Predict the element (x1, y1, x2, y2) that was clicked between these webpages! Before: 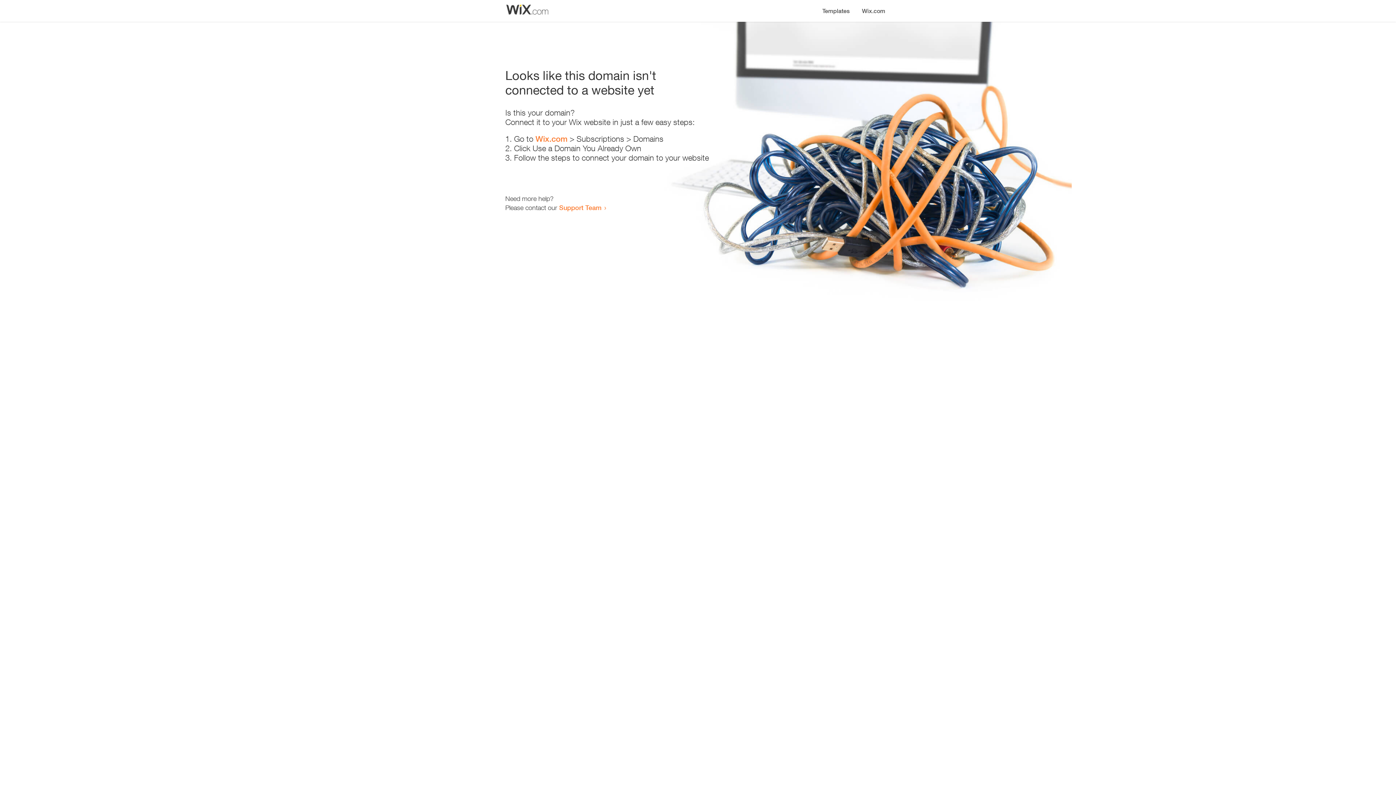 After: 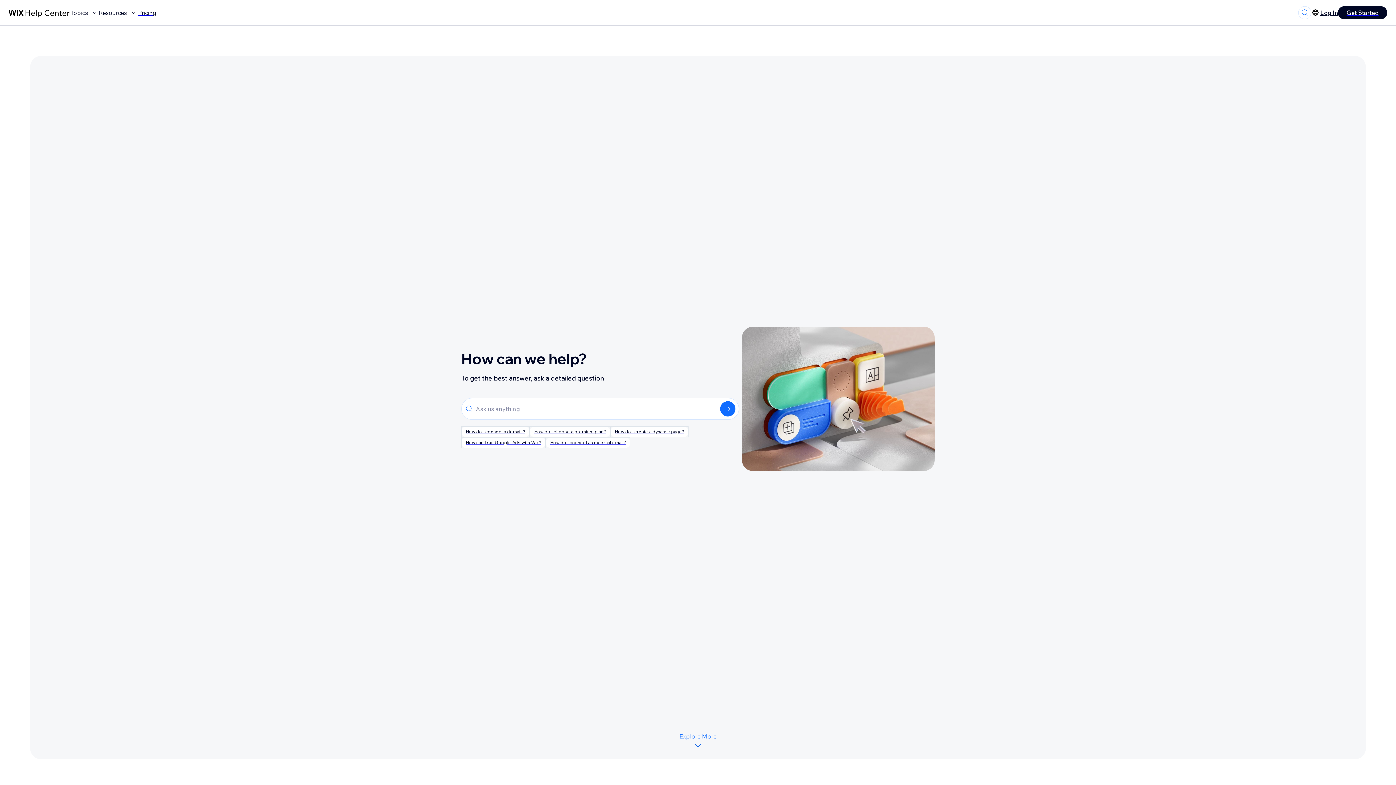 Action: label: Support Team bbox: (559, 203, 601, 211)